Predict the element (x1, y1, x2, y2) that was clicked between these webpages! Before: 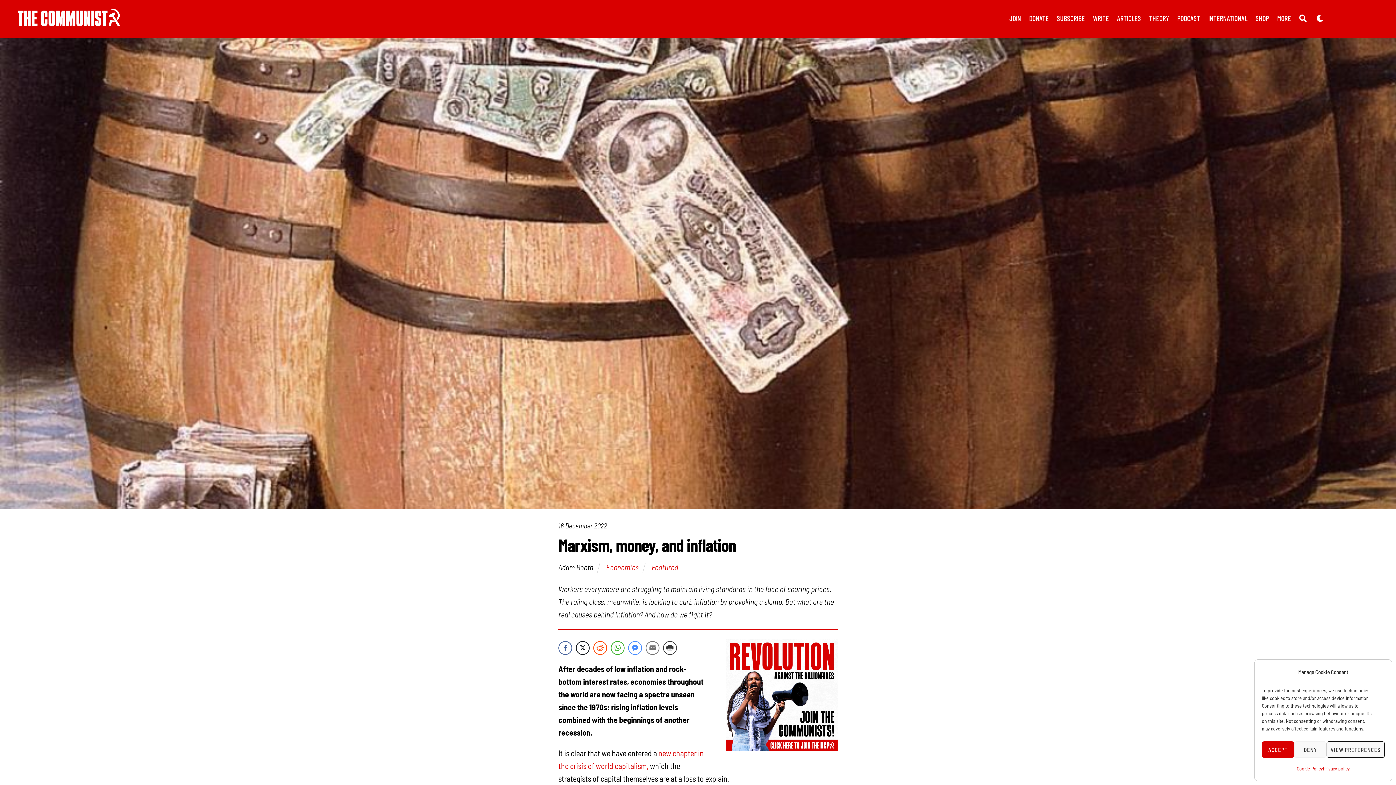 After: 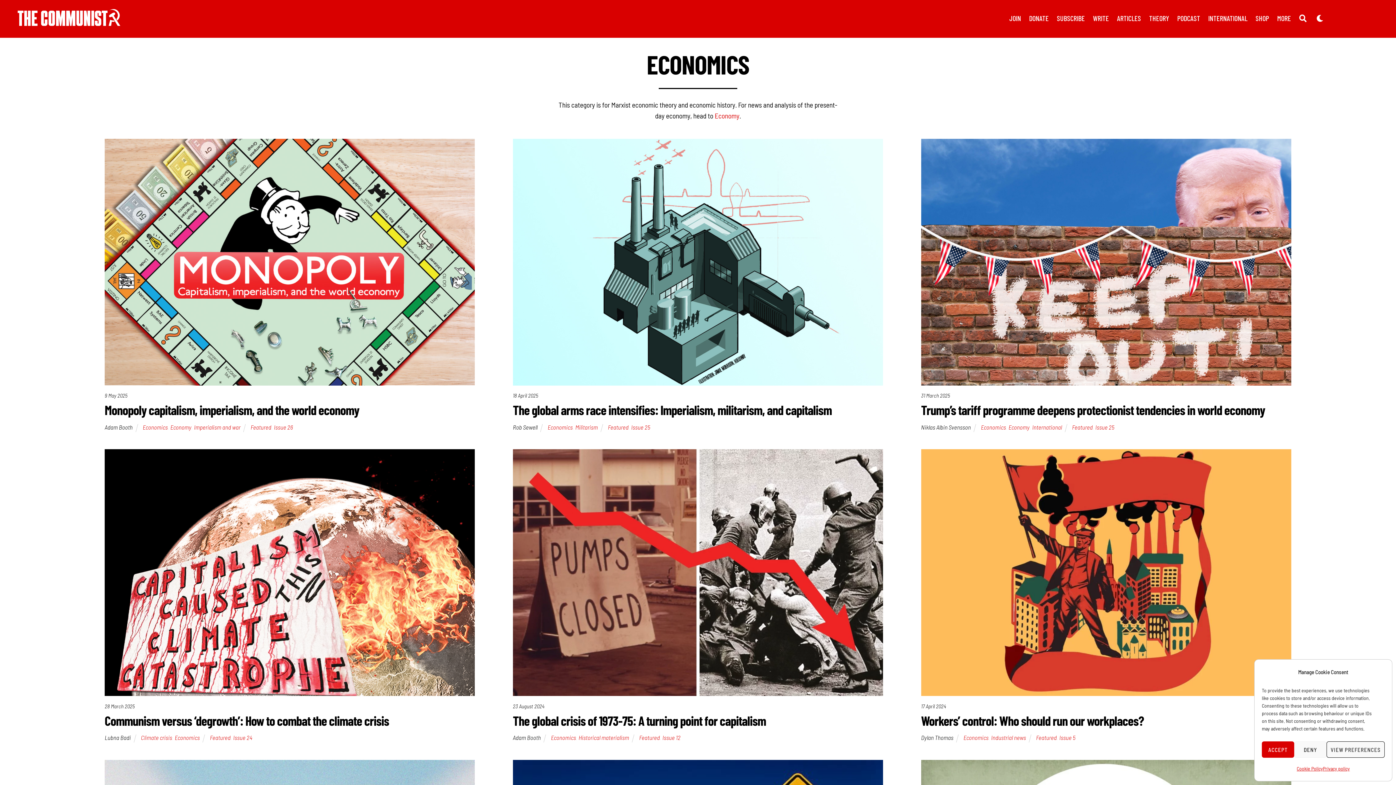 Action: bbox: (606, 562, 638, 571) label: Economics